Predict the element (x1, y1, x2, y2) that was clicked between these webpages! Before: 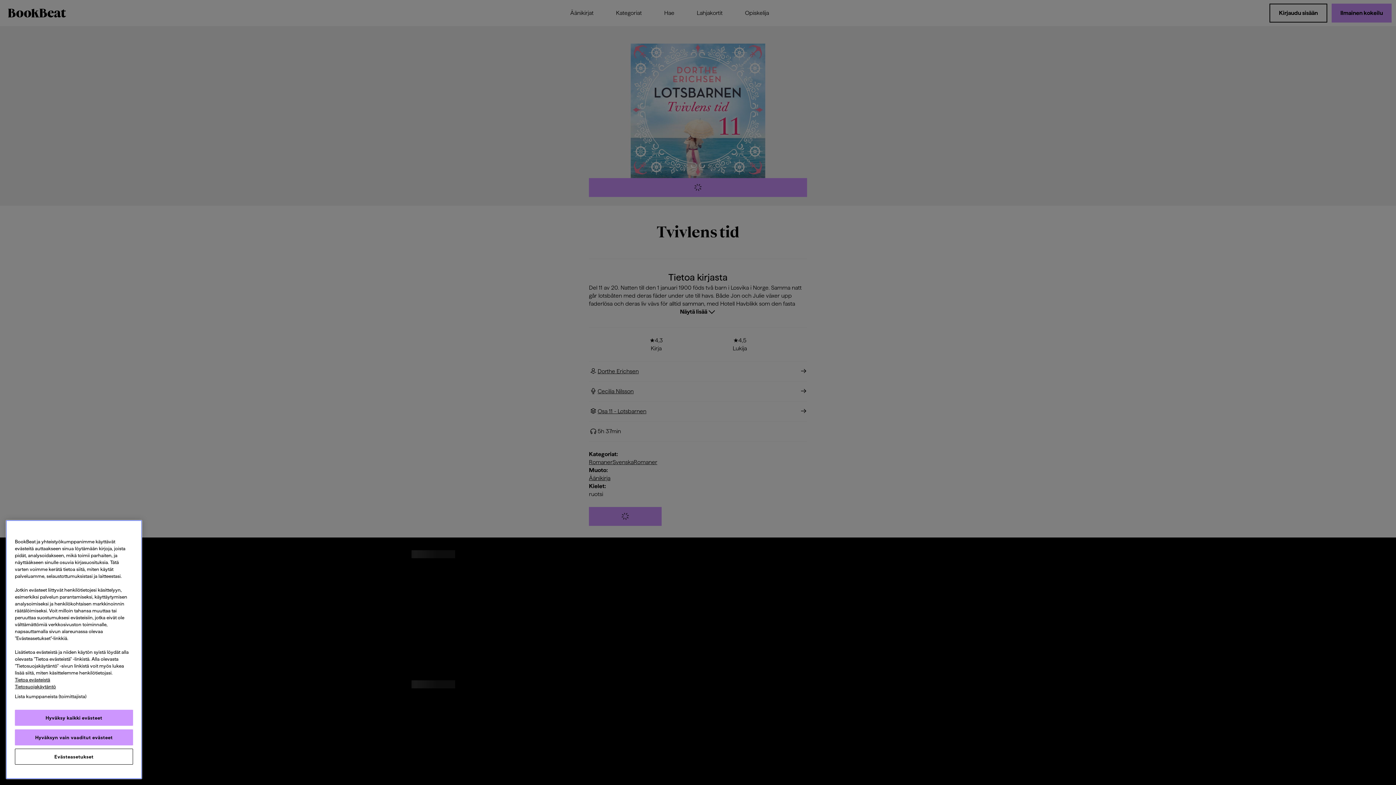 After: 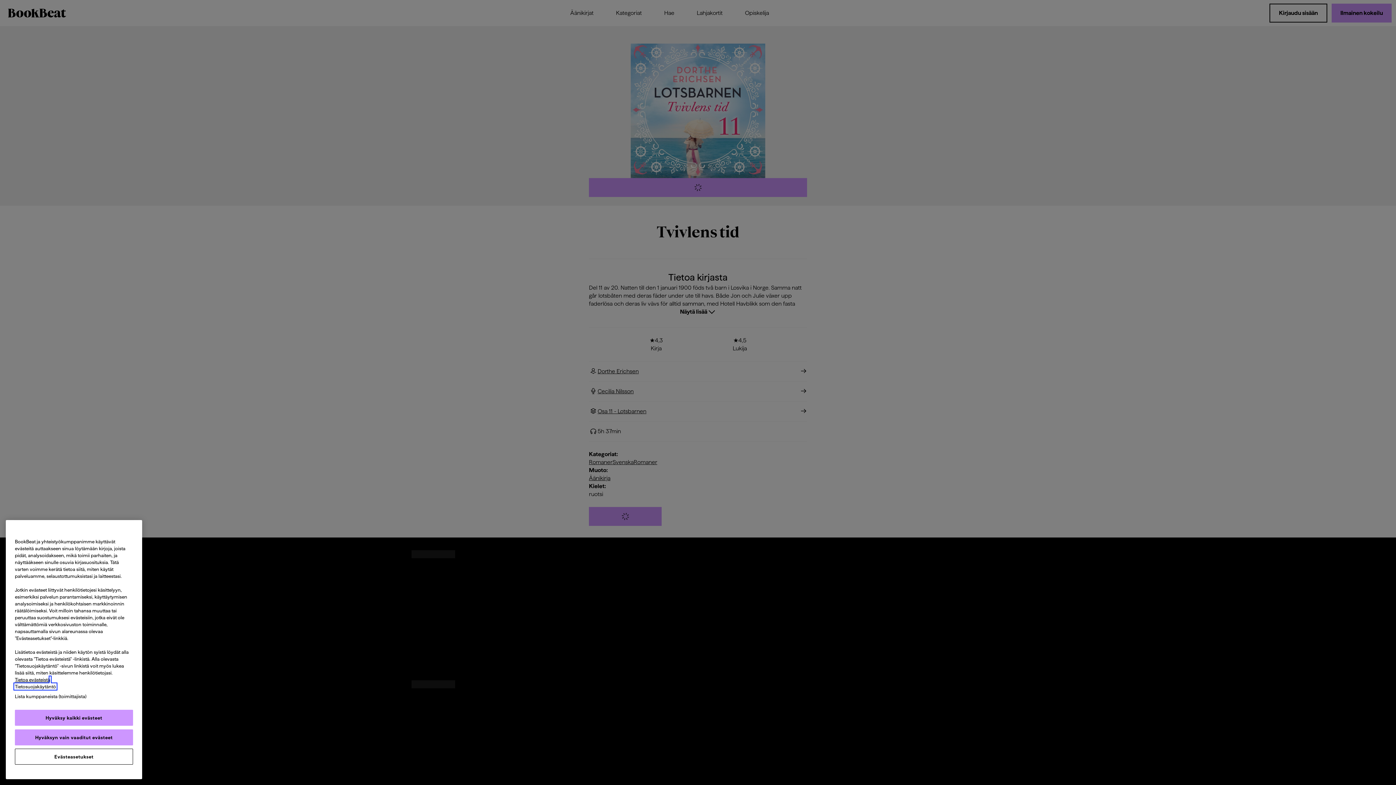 Action: label: Tietosuojakäytäntö, avautuu uuteen välilehteen bbox: (14, 684, 56, 689)